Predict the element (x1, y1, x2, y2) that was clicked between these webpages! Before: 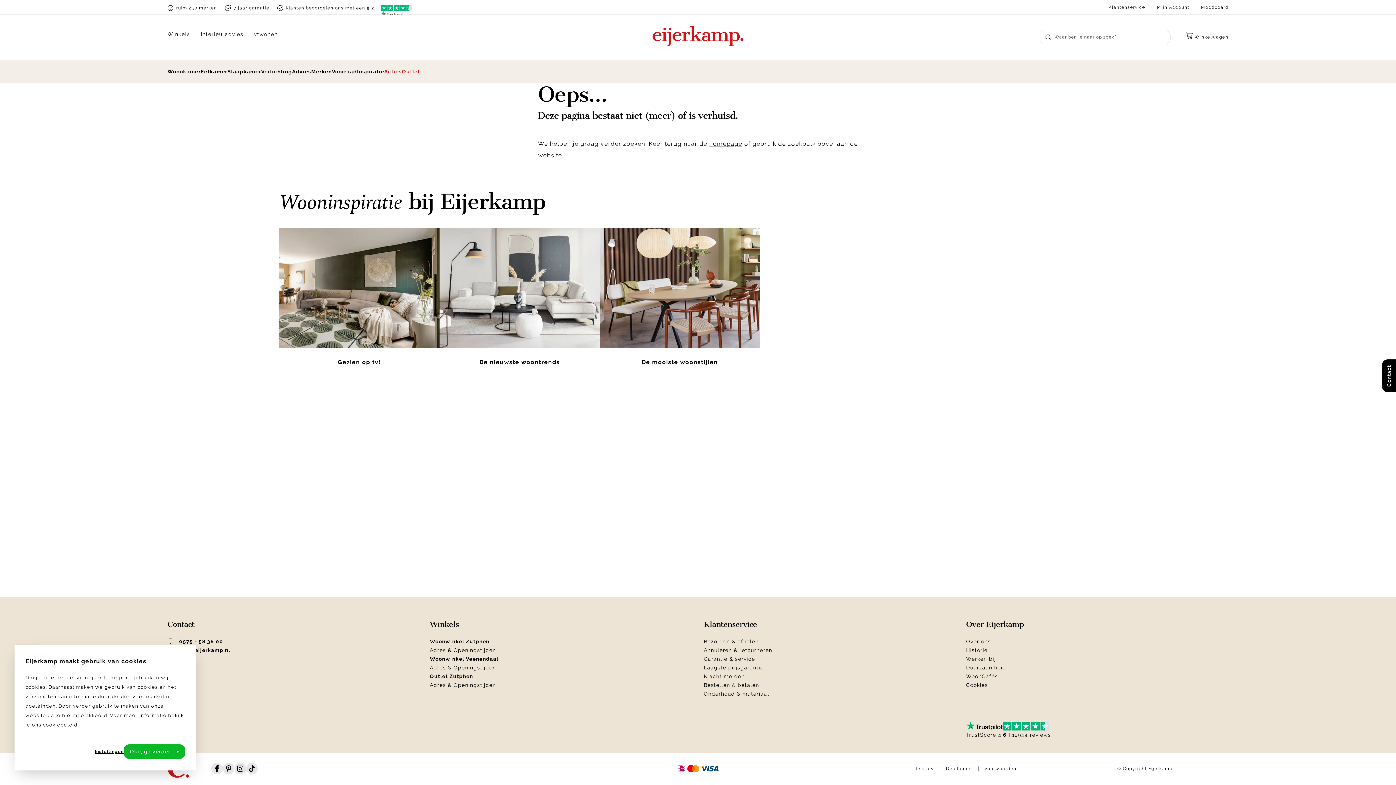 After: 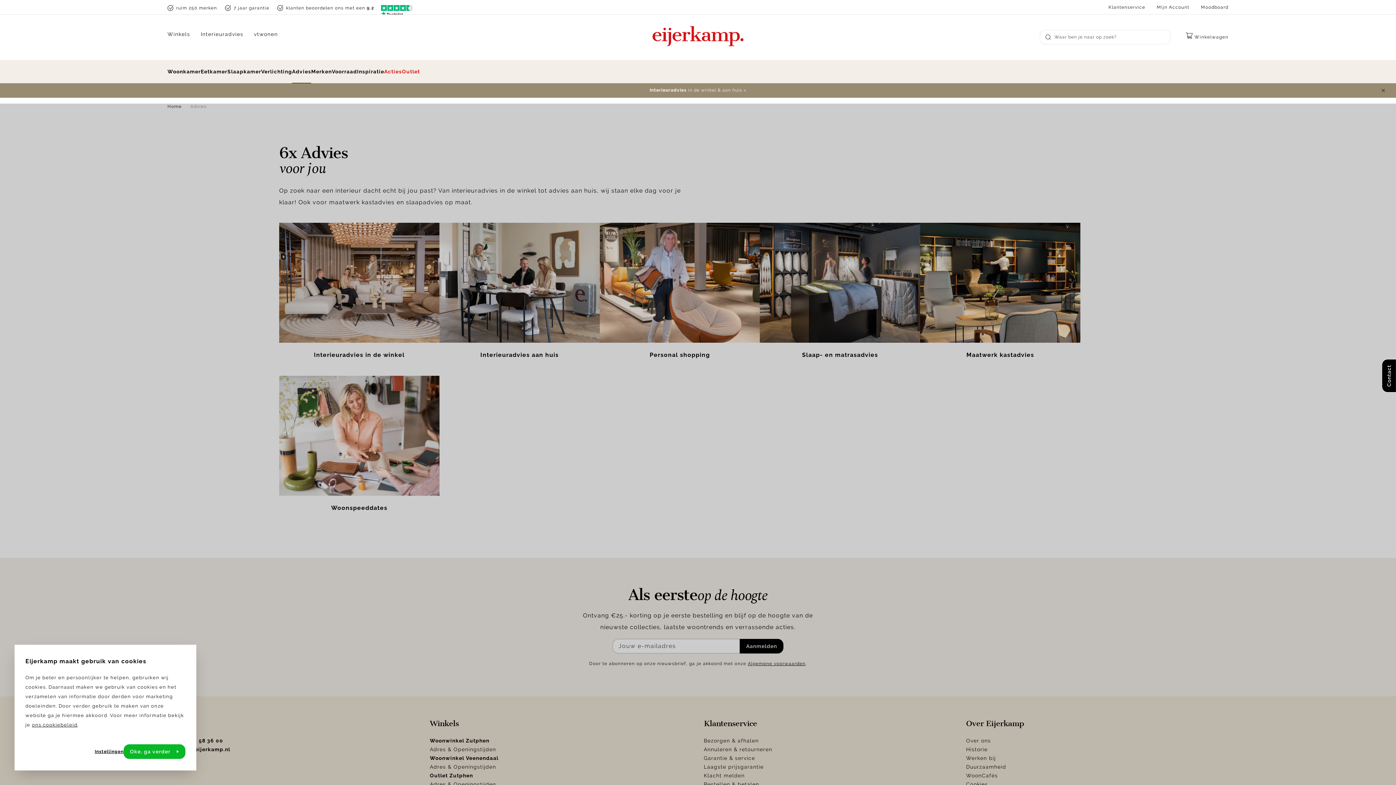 Action: bbox: (292, 59, 311, 83) label: Advies